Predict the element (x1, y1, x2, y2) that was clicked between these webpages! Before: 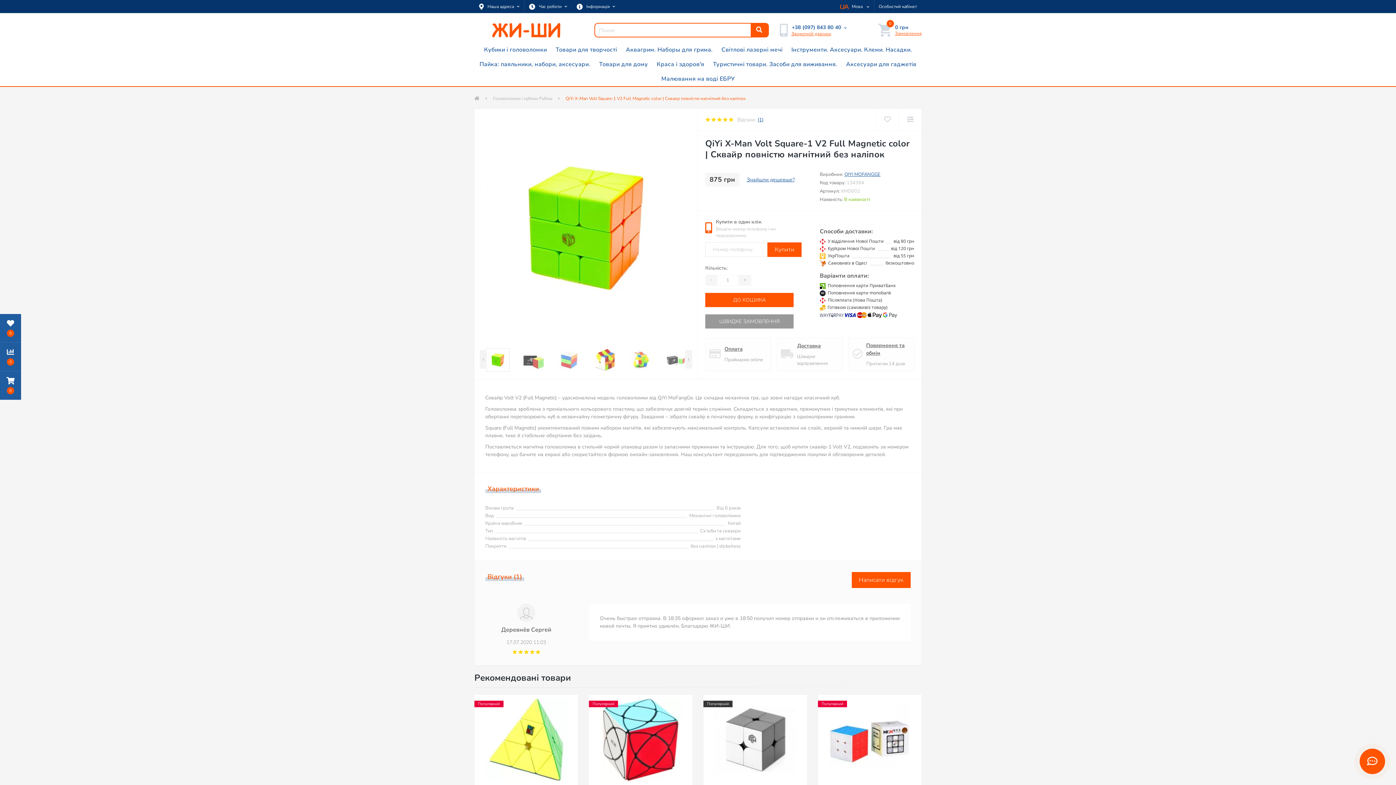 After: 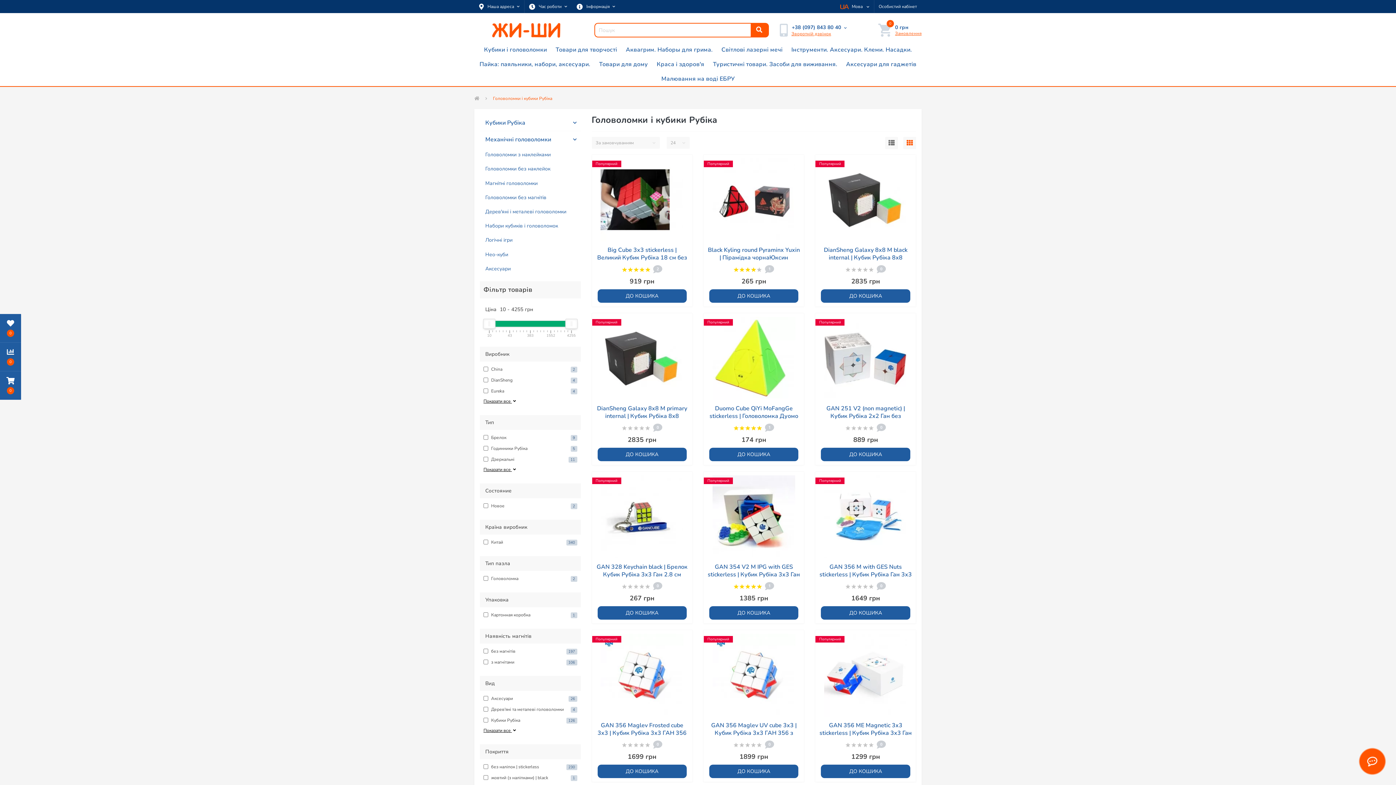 Action: bbox: (479, 42, 551, 56) label: Кубики і головоломки